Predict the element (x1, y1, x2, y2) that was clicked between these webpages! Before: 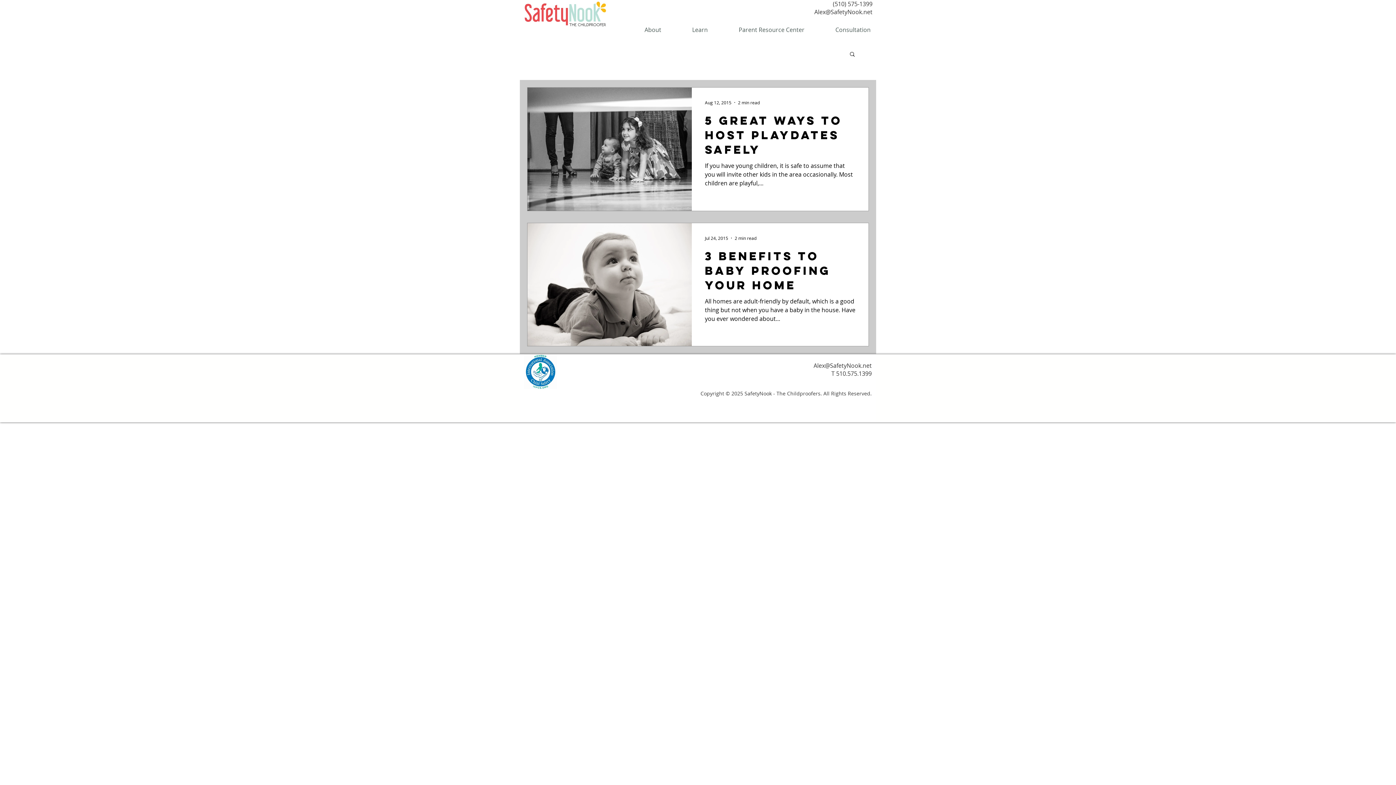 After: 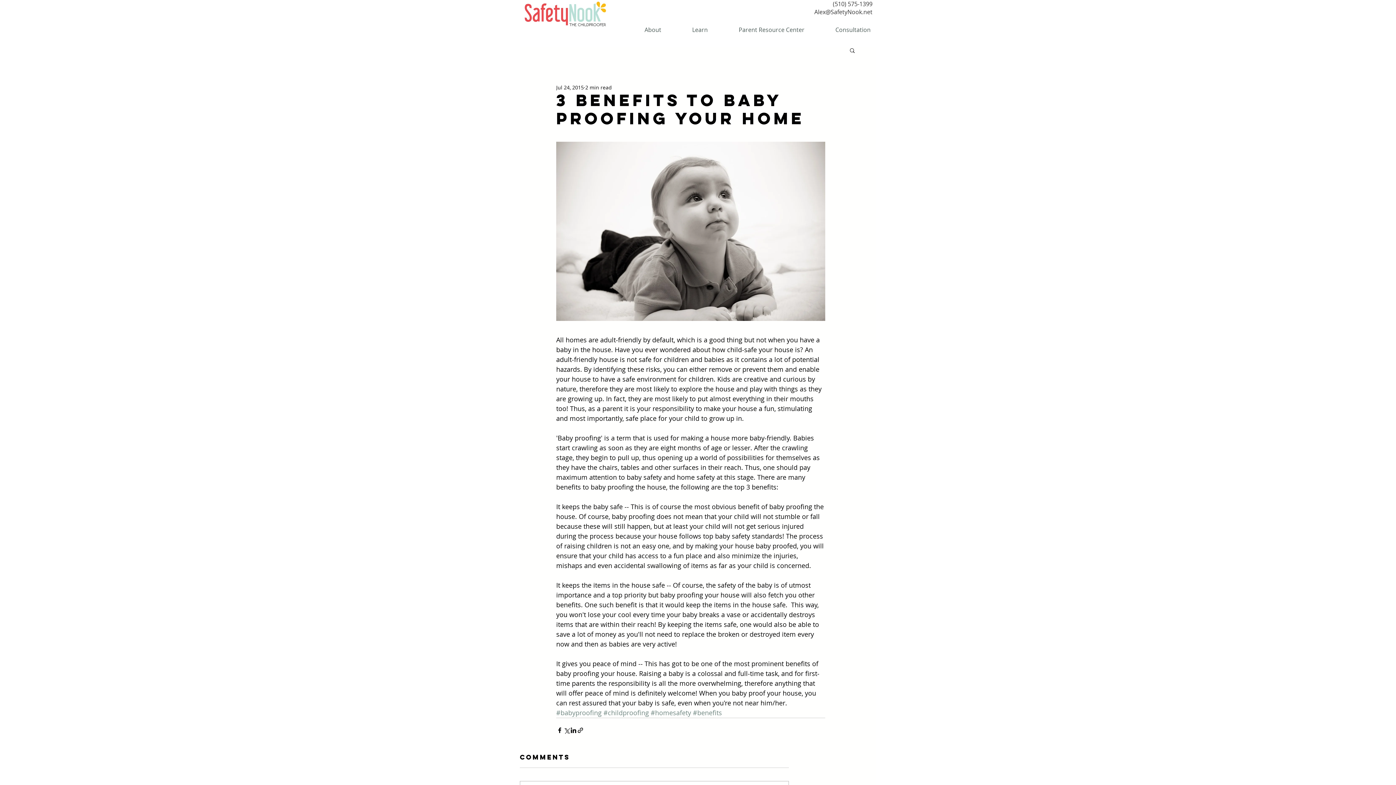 Action: label: 3 Benefits to Baby Proofing Your Home bbox: (705, 248, 855, 296)